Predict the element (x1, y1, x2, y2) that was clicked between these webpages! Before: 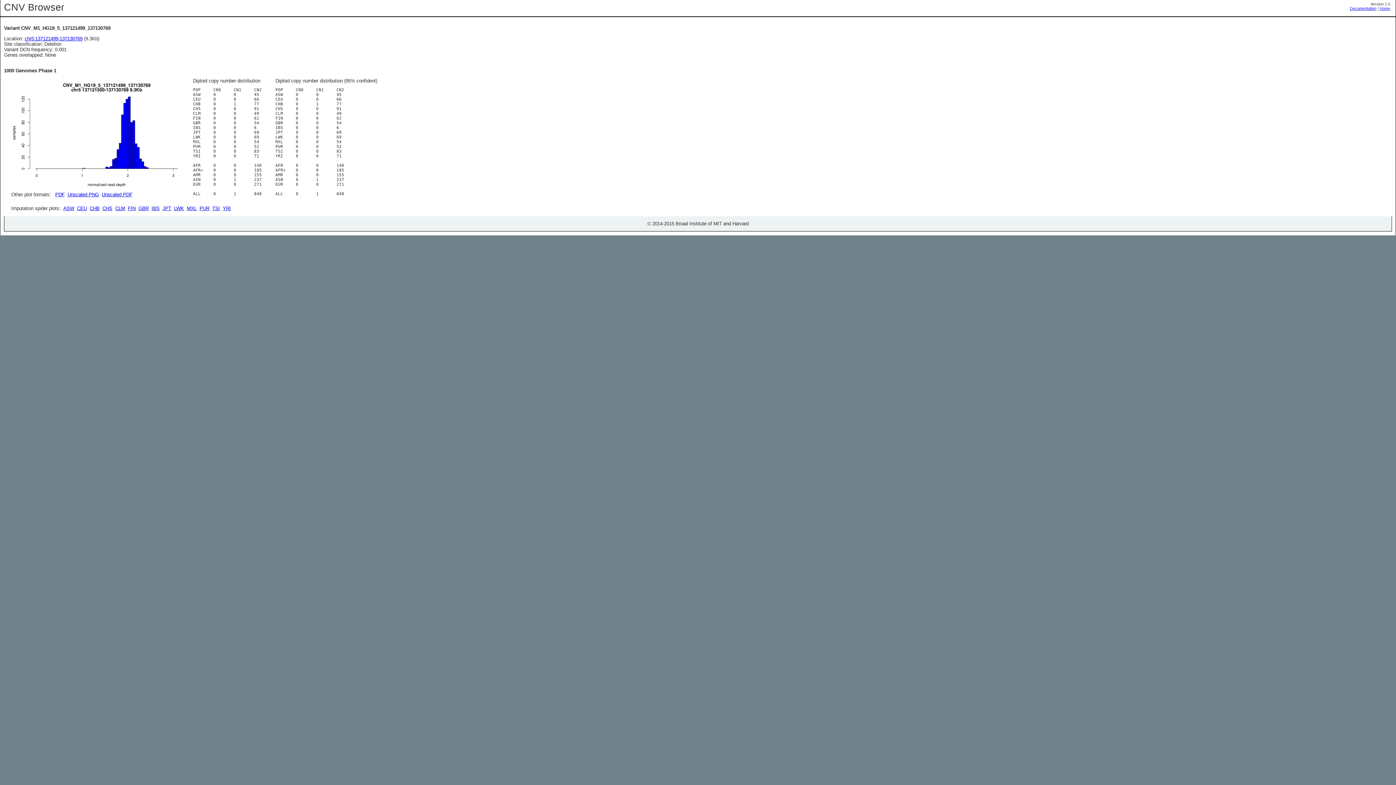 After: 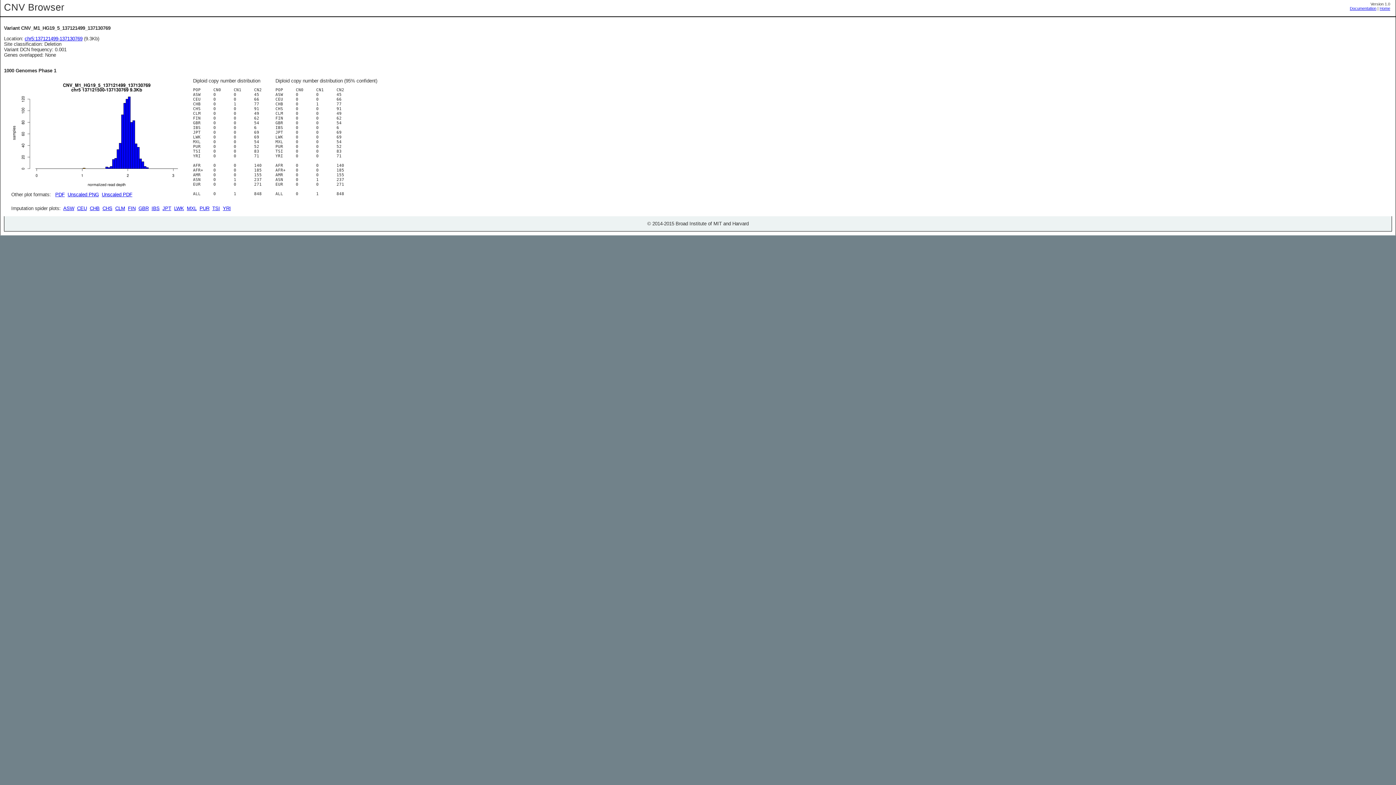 Action: label: JPT bbox: (162, 205, 171, 211)